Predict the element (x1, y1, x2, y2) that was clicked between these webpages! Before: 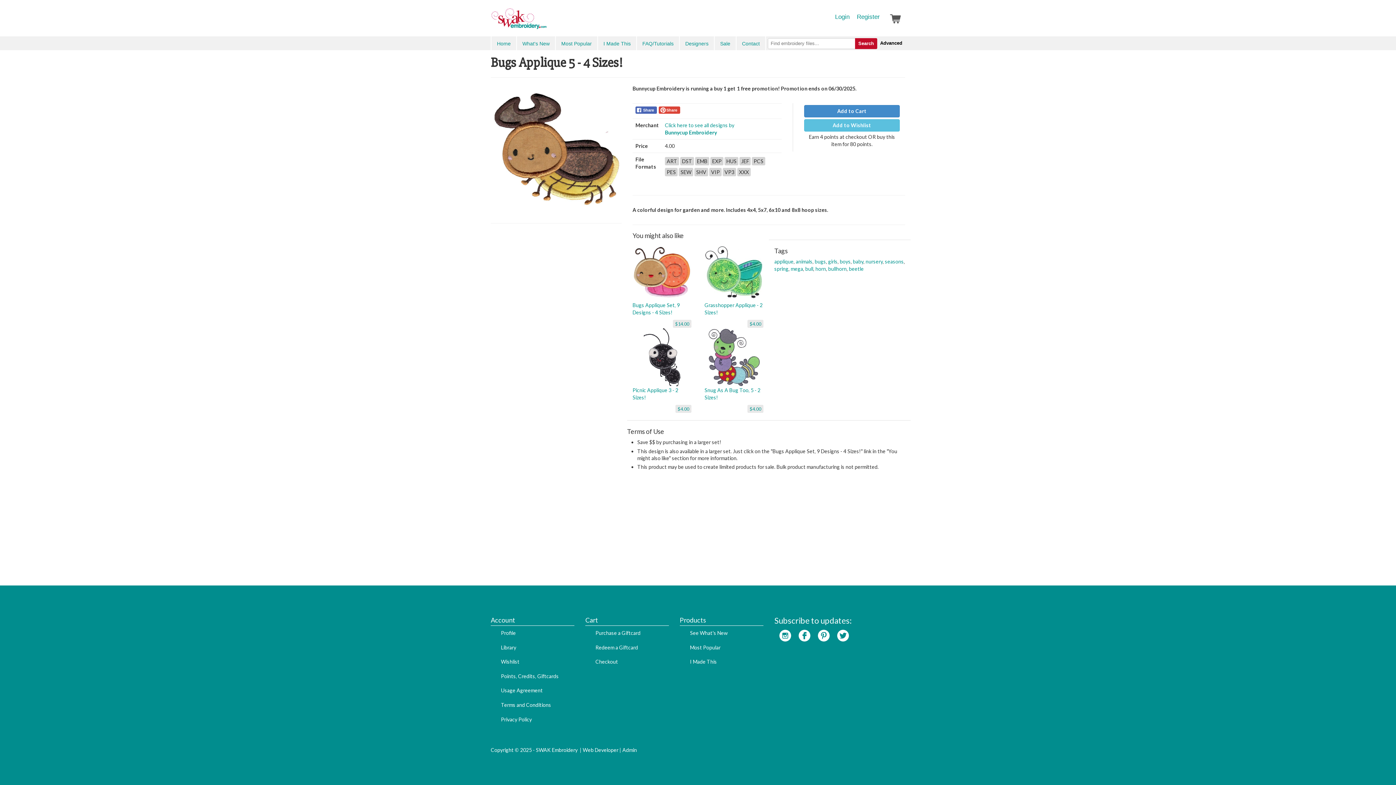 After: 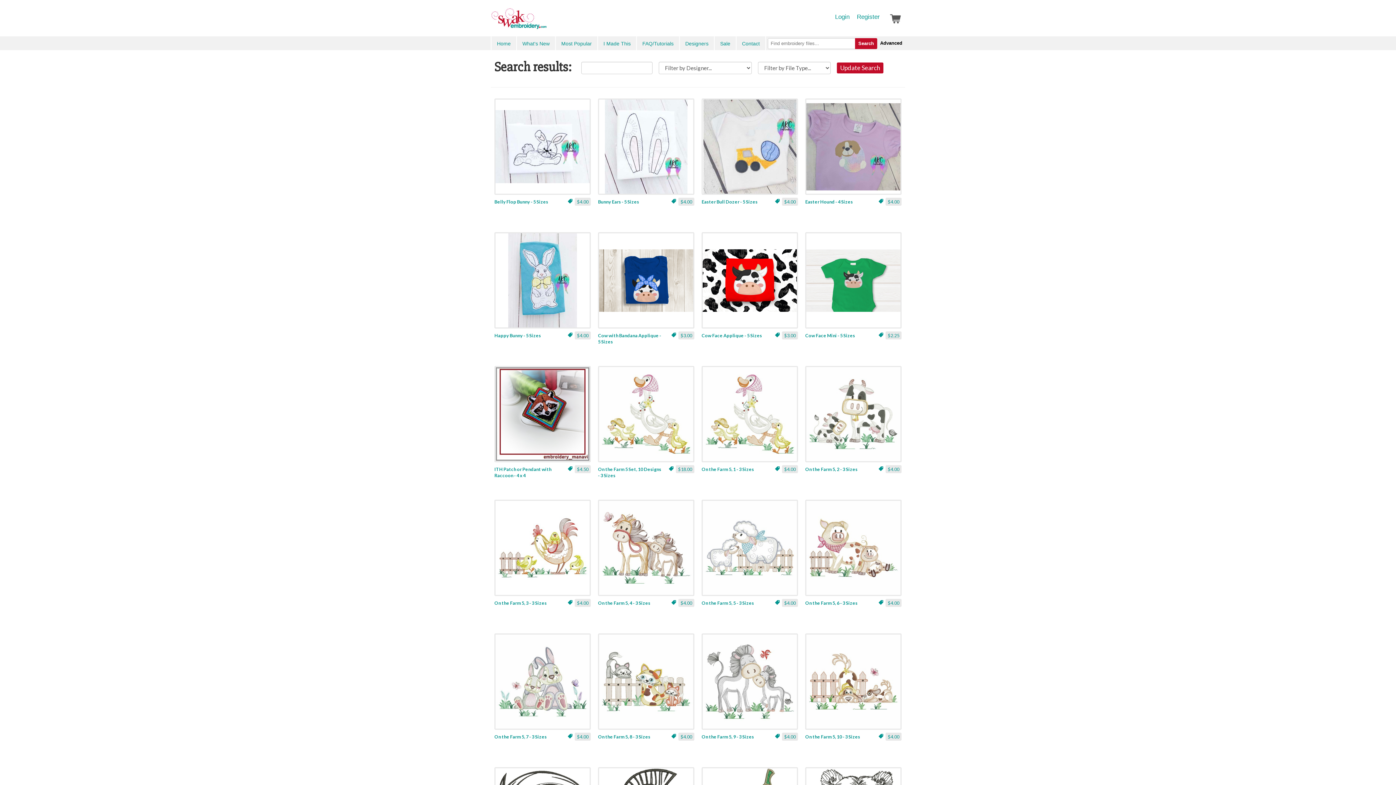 Action: bbox: (855, 38, 877, 49) label: Search